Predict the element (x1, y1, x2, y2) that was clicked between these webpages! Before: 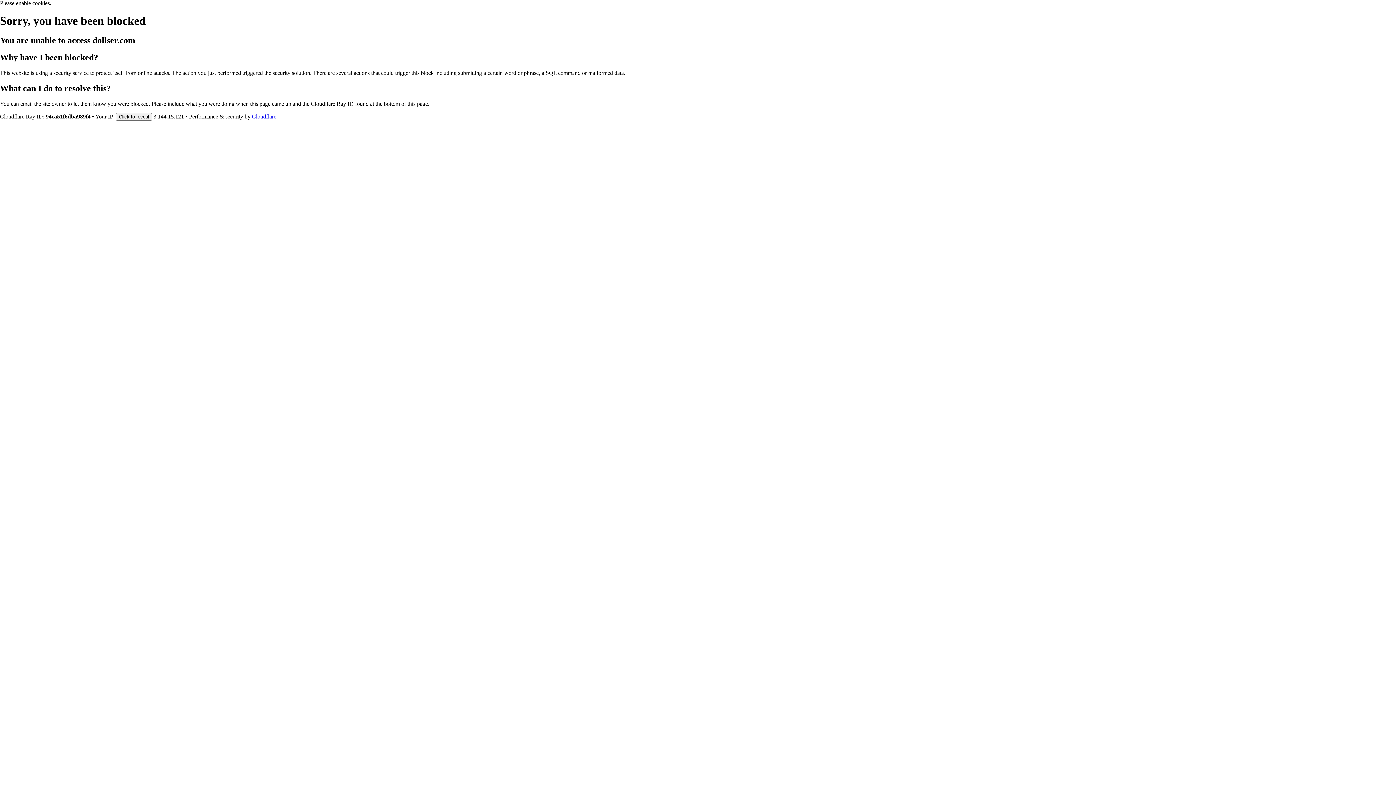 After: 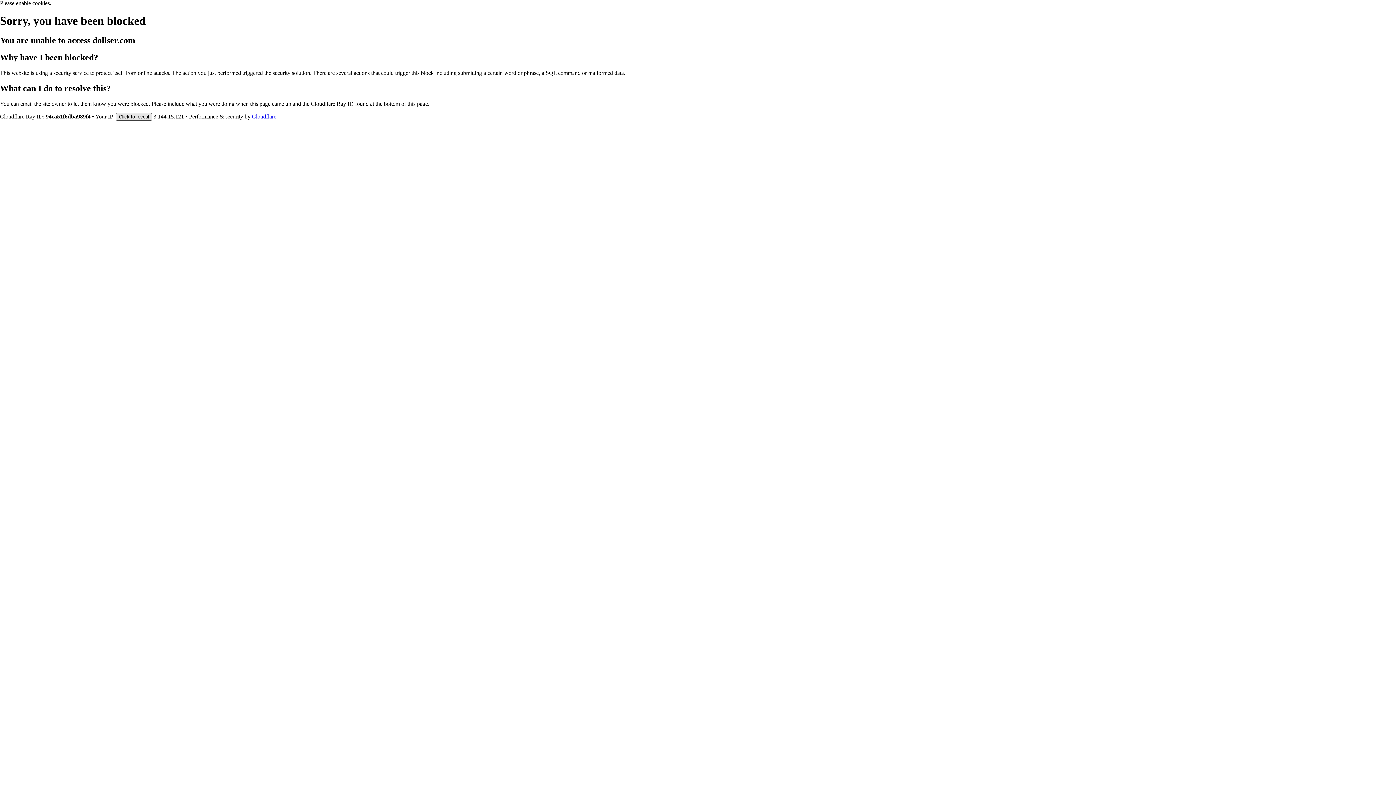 Action: label: Click to reveal bbox: (116, 112, 152, 120)